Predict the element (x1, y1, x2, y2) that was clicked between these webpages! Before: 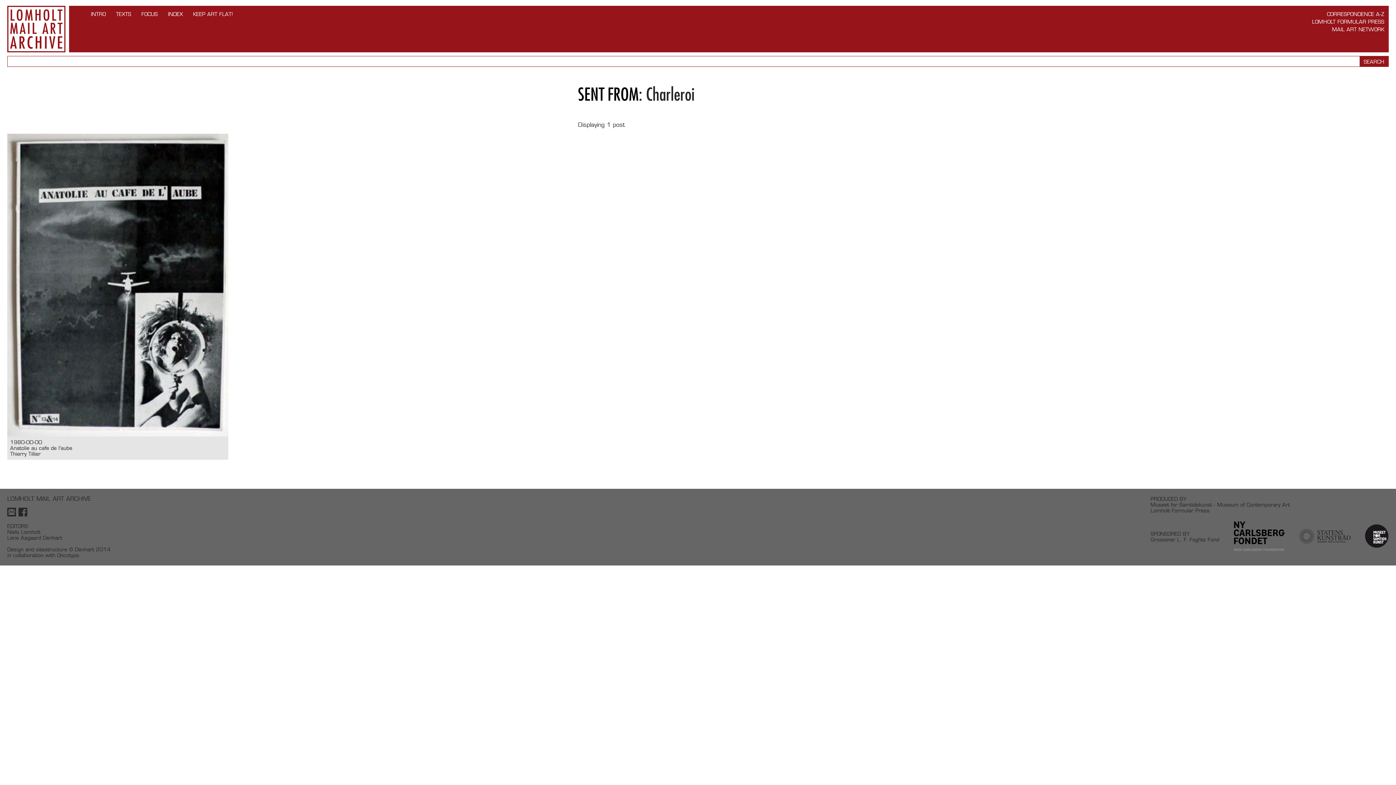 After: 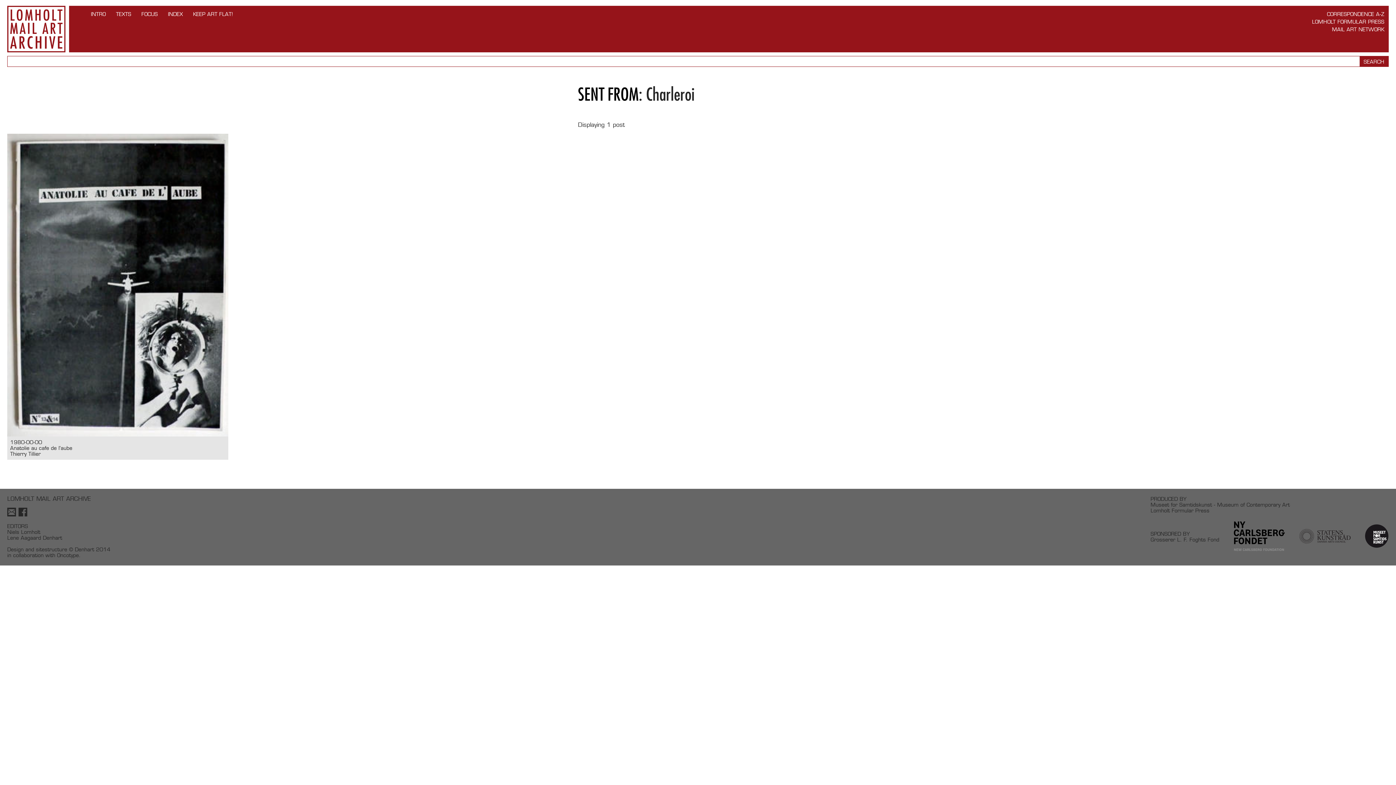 Action: bbox: (7, 511, 16, 517)